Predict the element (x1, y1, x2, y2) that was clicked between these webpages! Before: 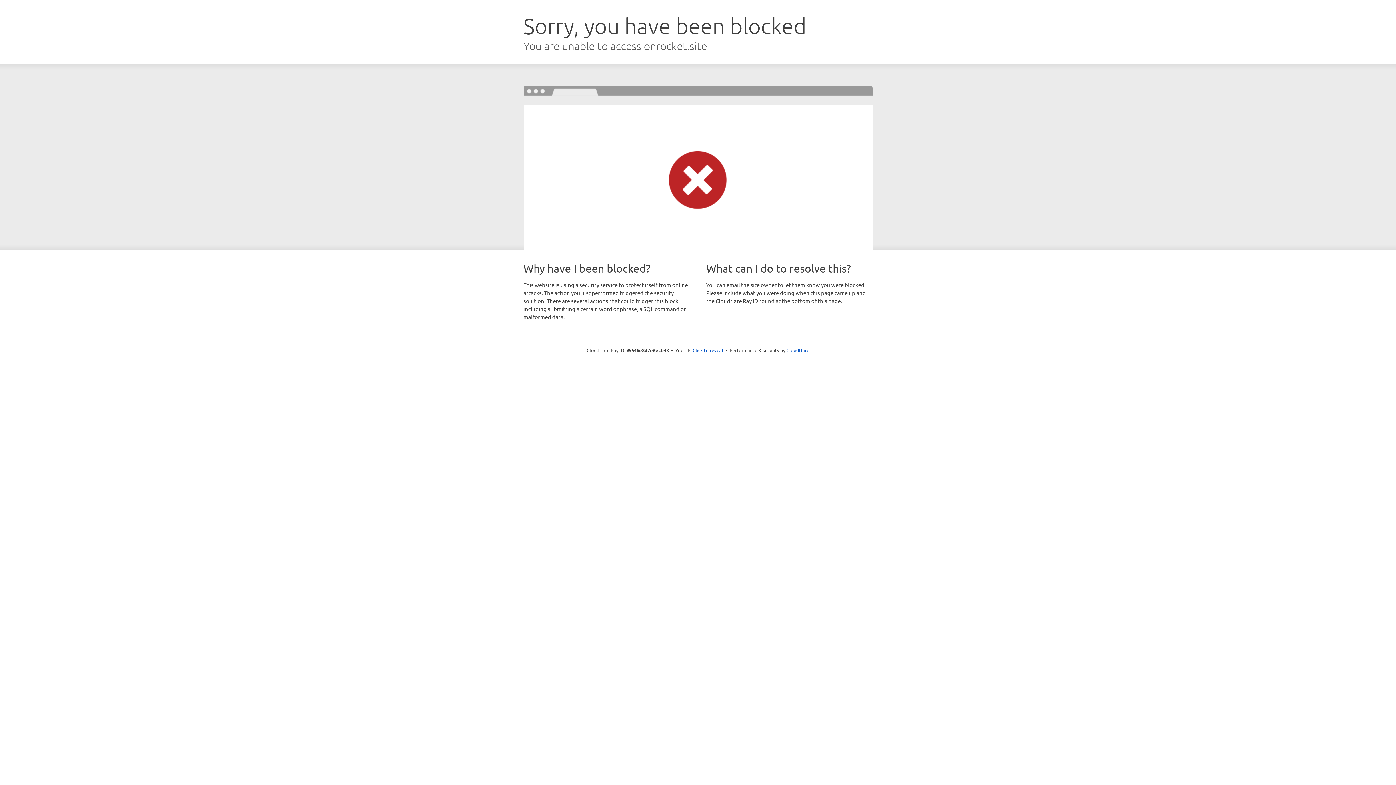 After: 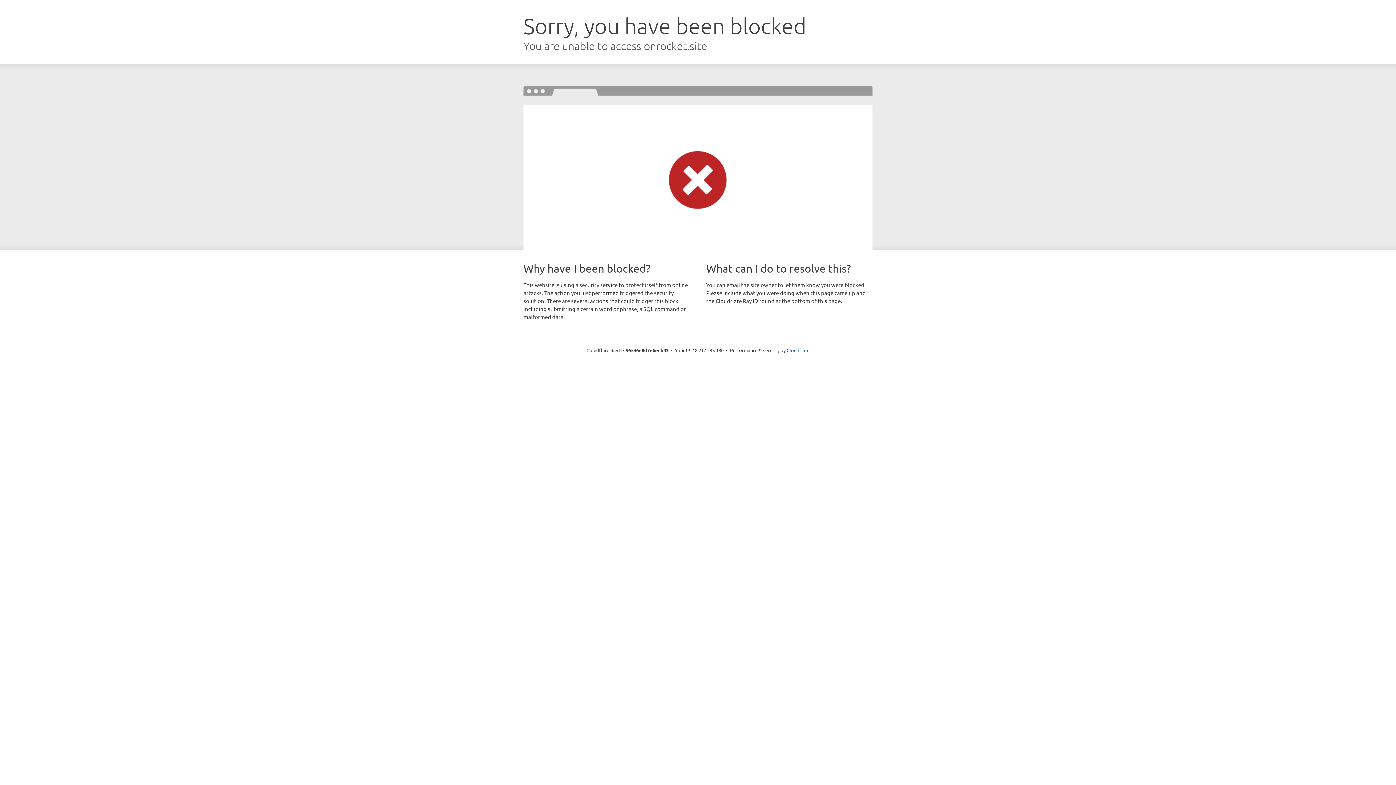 Action: bbox: (692, 346, 723, 353) label: Click to reveal